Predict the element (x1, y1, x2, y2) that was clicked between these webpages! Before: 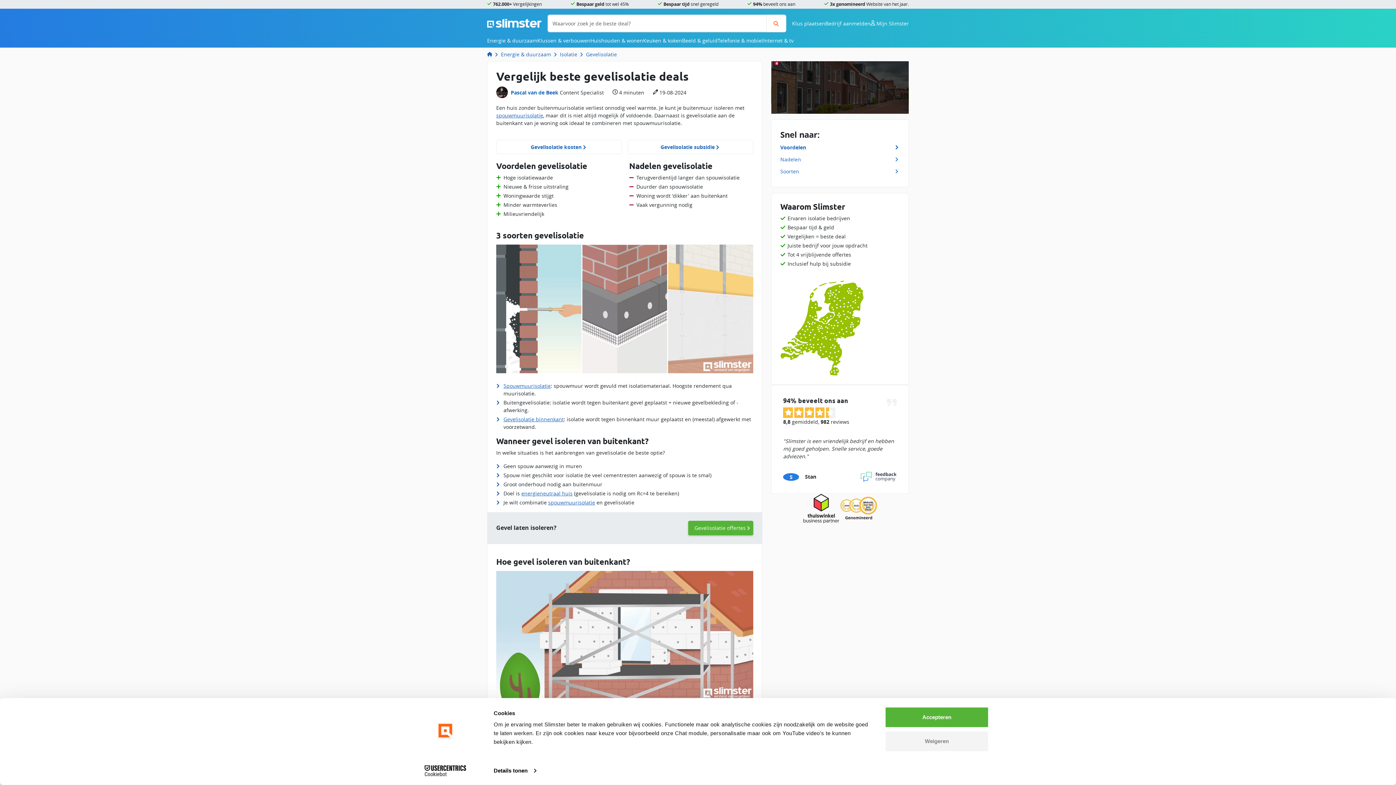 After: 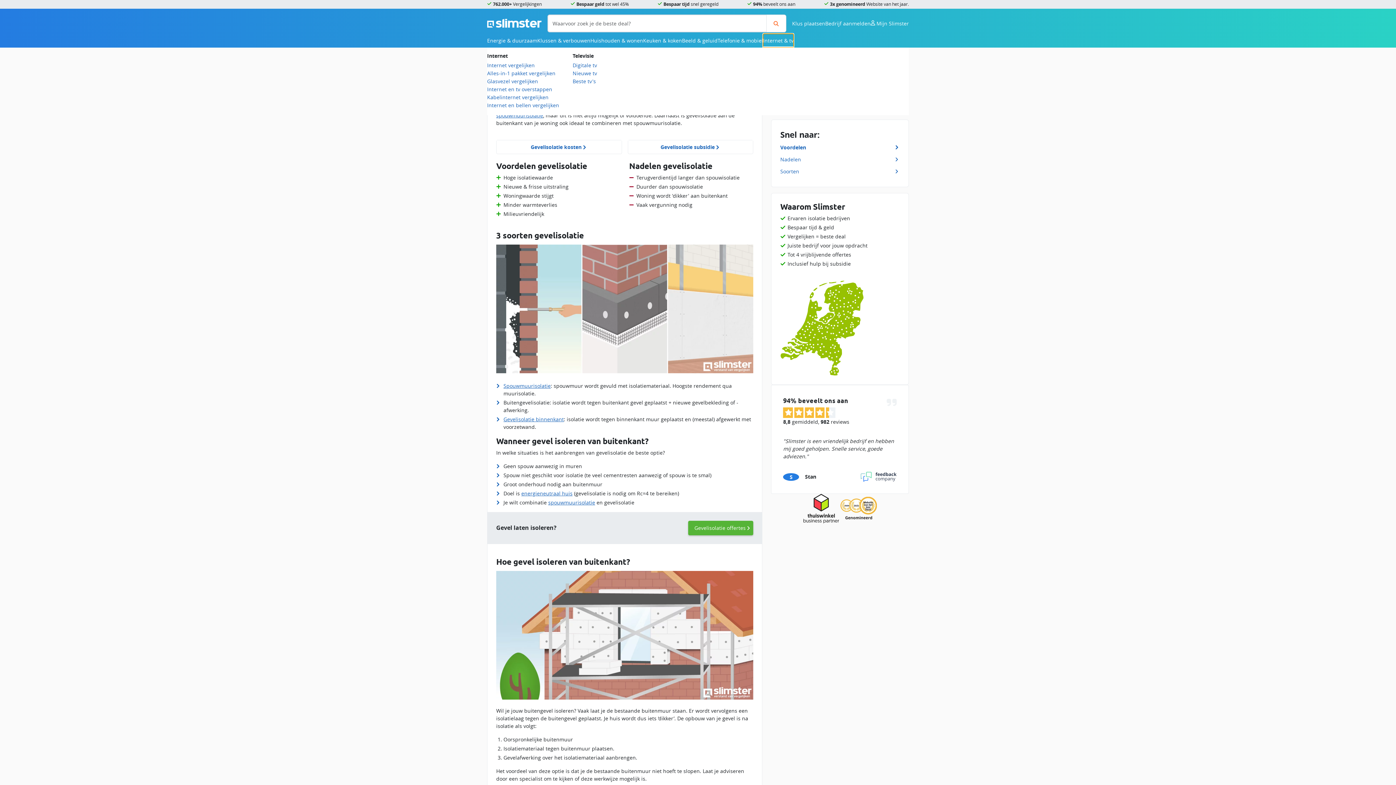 Action: bbox: (763, 33, 793, 47) label: Internet & tv